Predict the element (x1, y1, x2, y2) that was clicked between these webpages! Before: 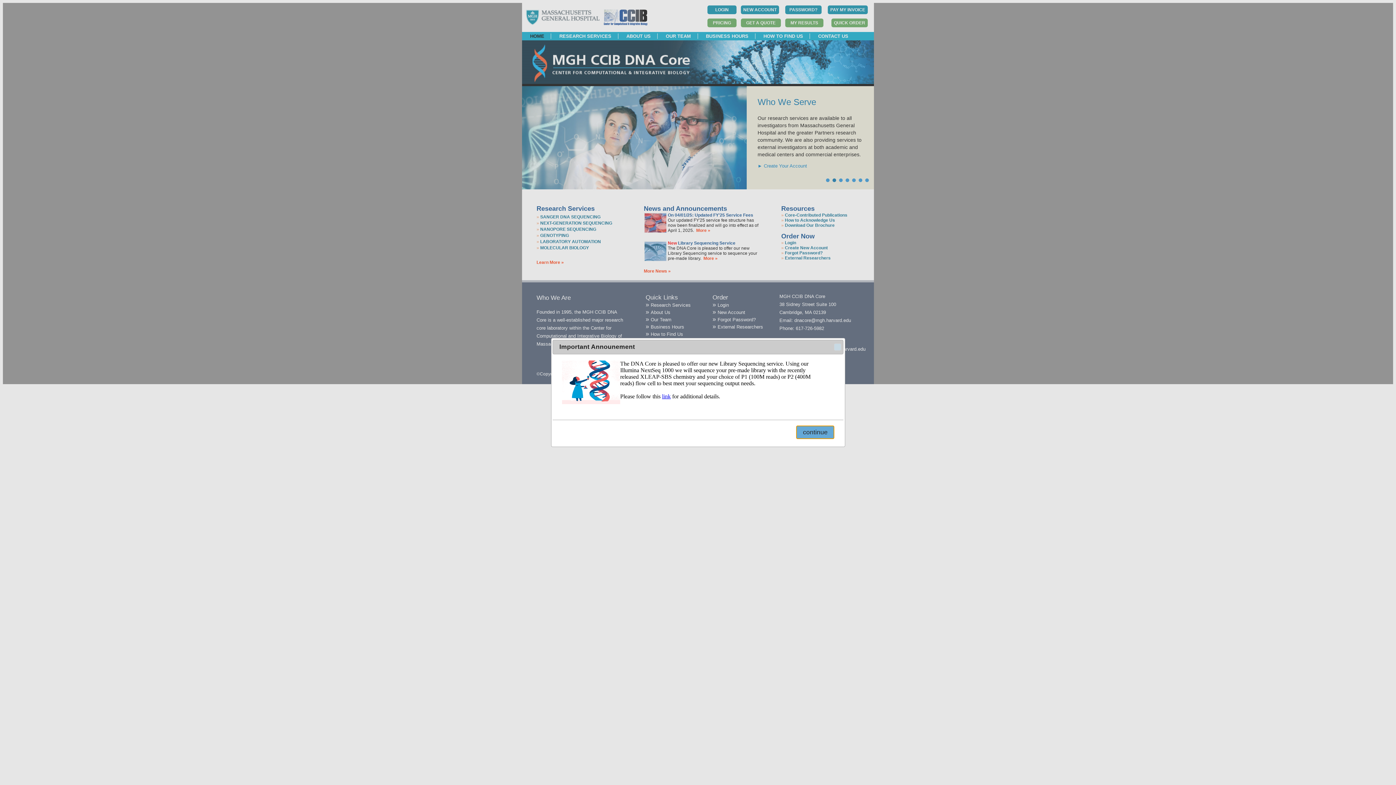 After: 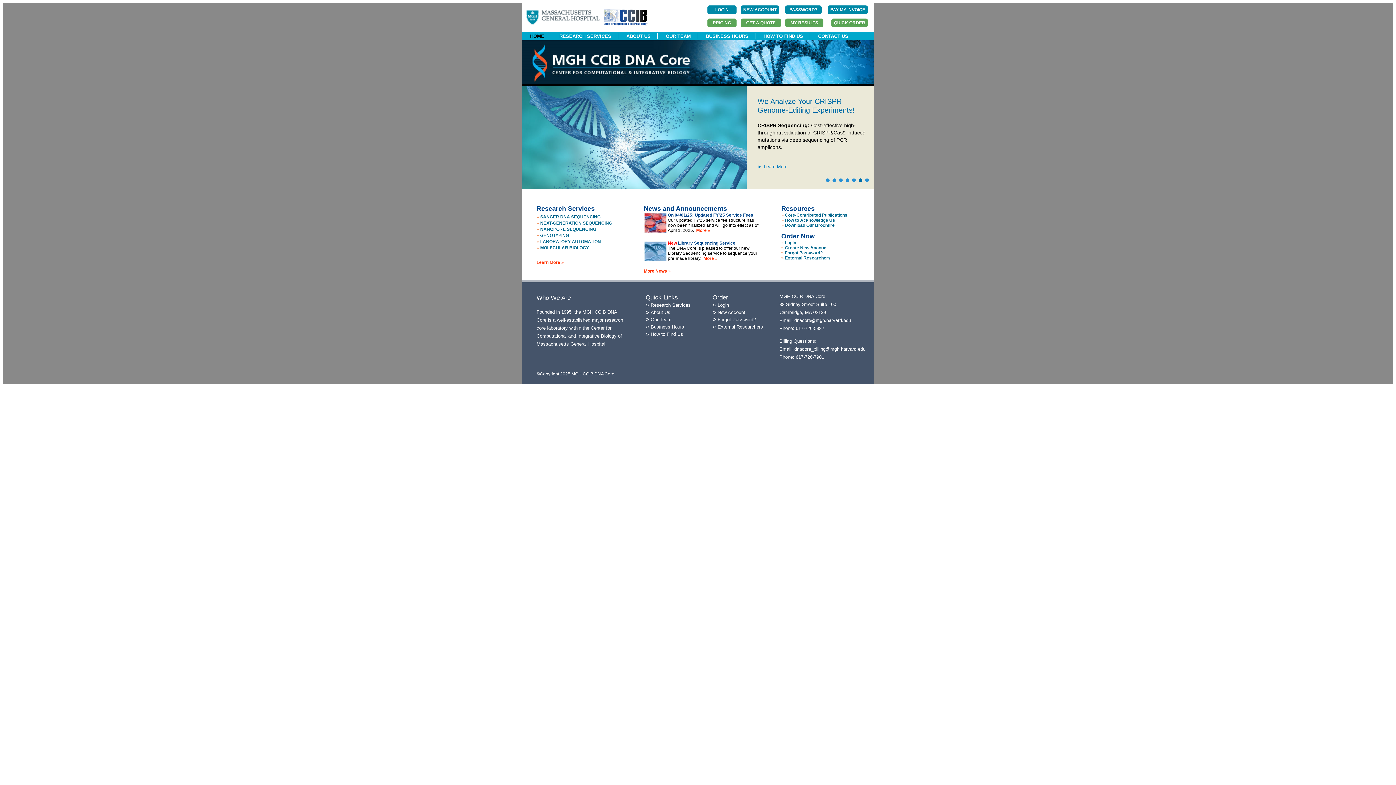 Action: label: continue bbox: (796, 425, 834, 439)